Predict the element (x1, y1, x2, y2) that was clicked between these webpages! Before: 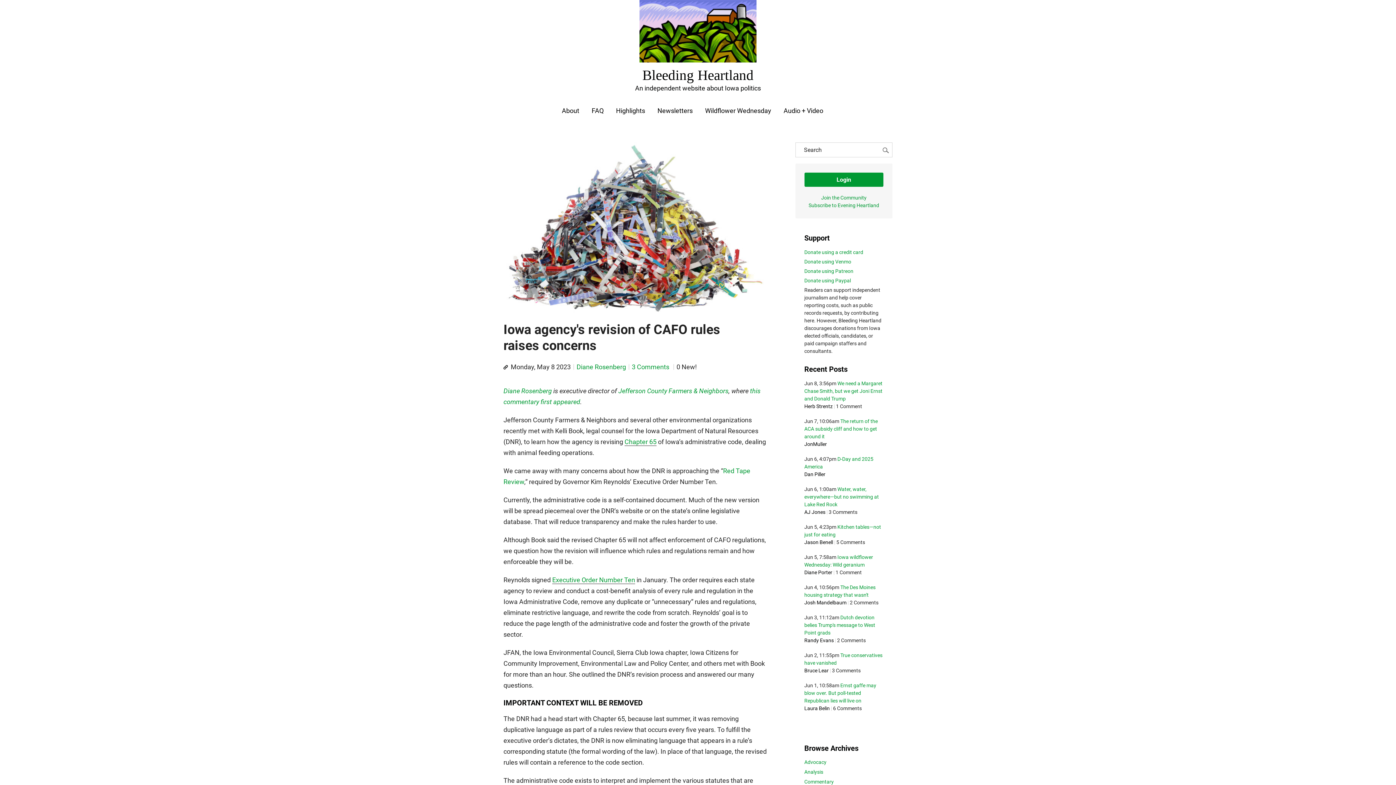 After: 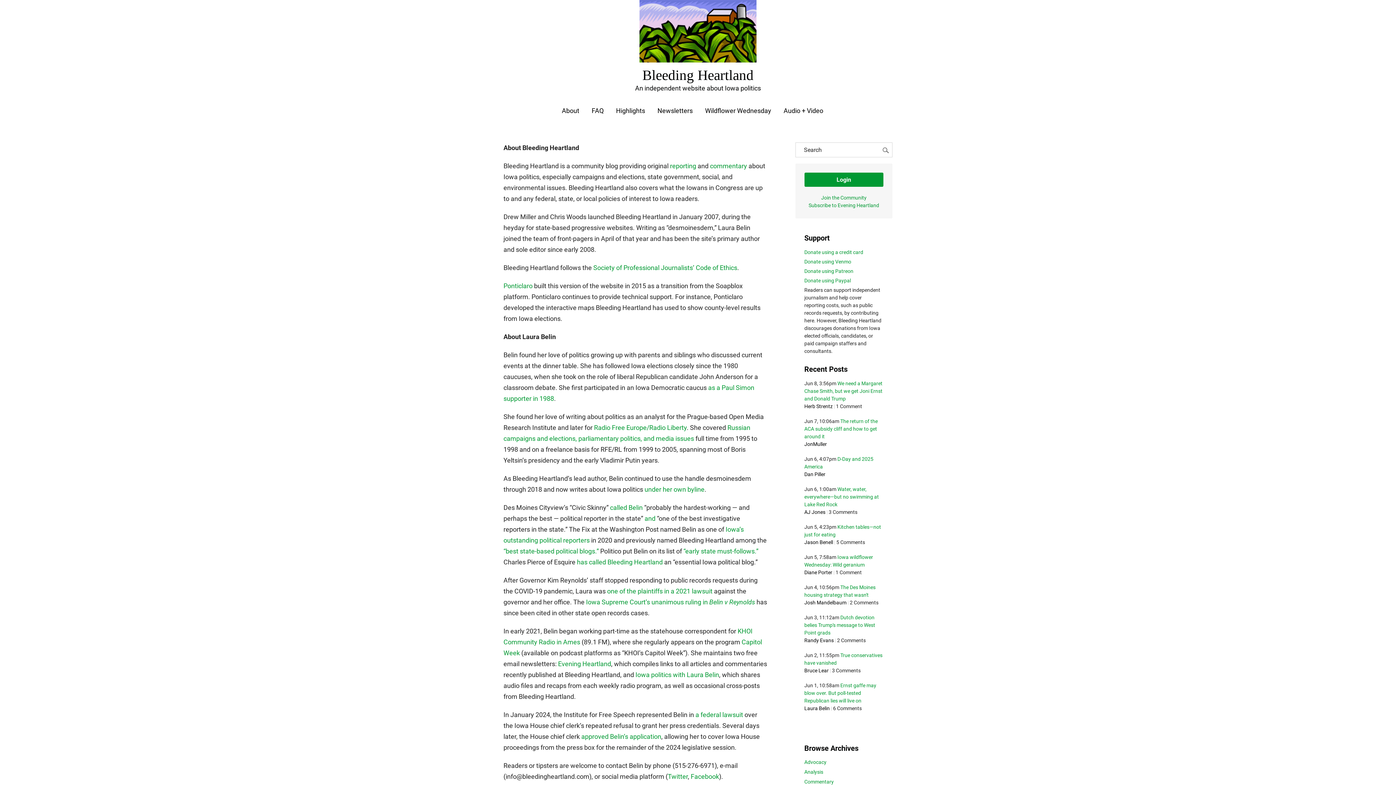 Action: label: About bbox: (562, 106, 579, 114)